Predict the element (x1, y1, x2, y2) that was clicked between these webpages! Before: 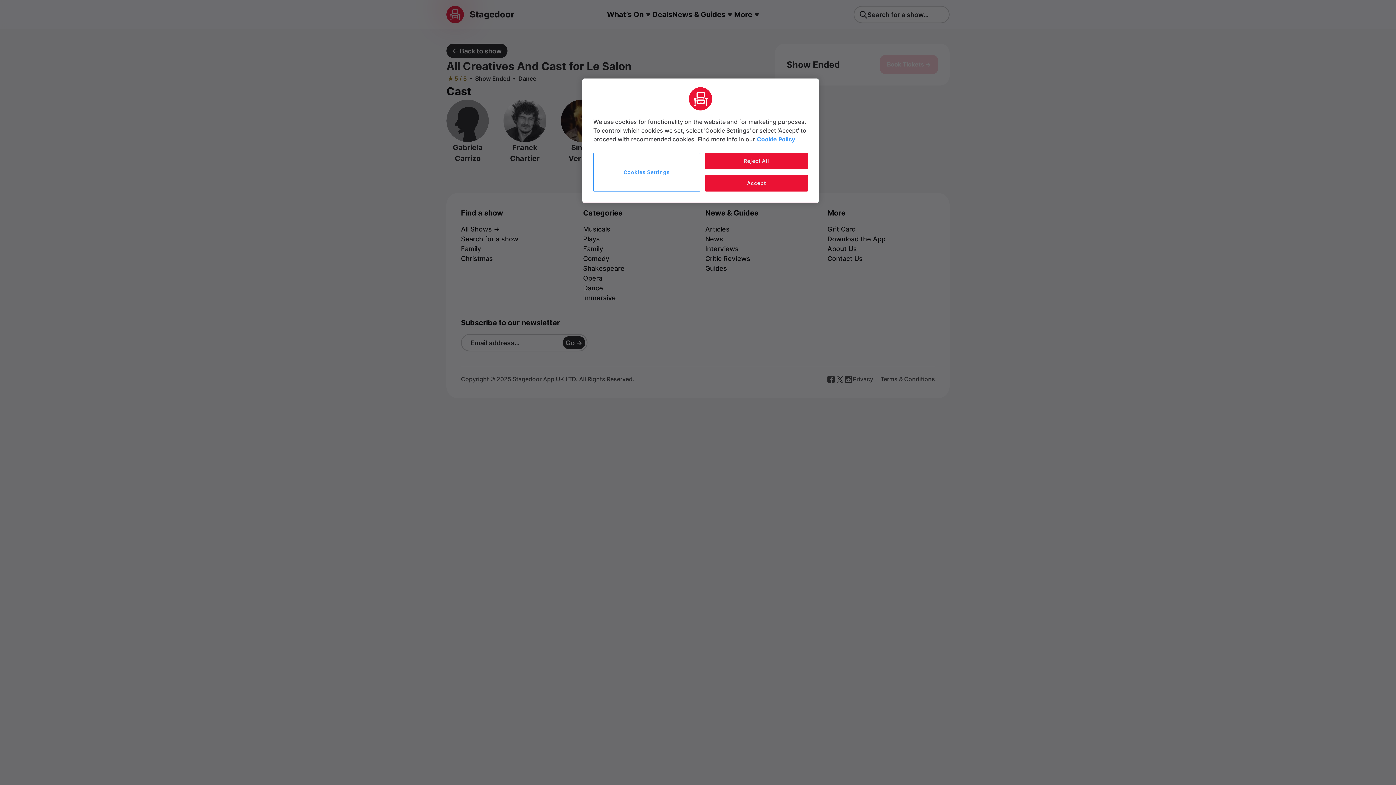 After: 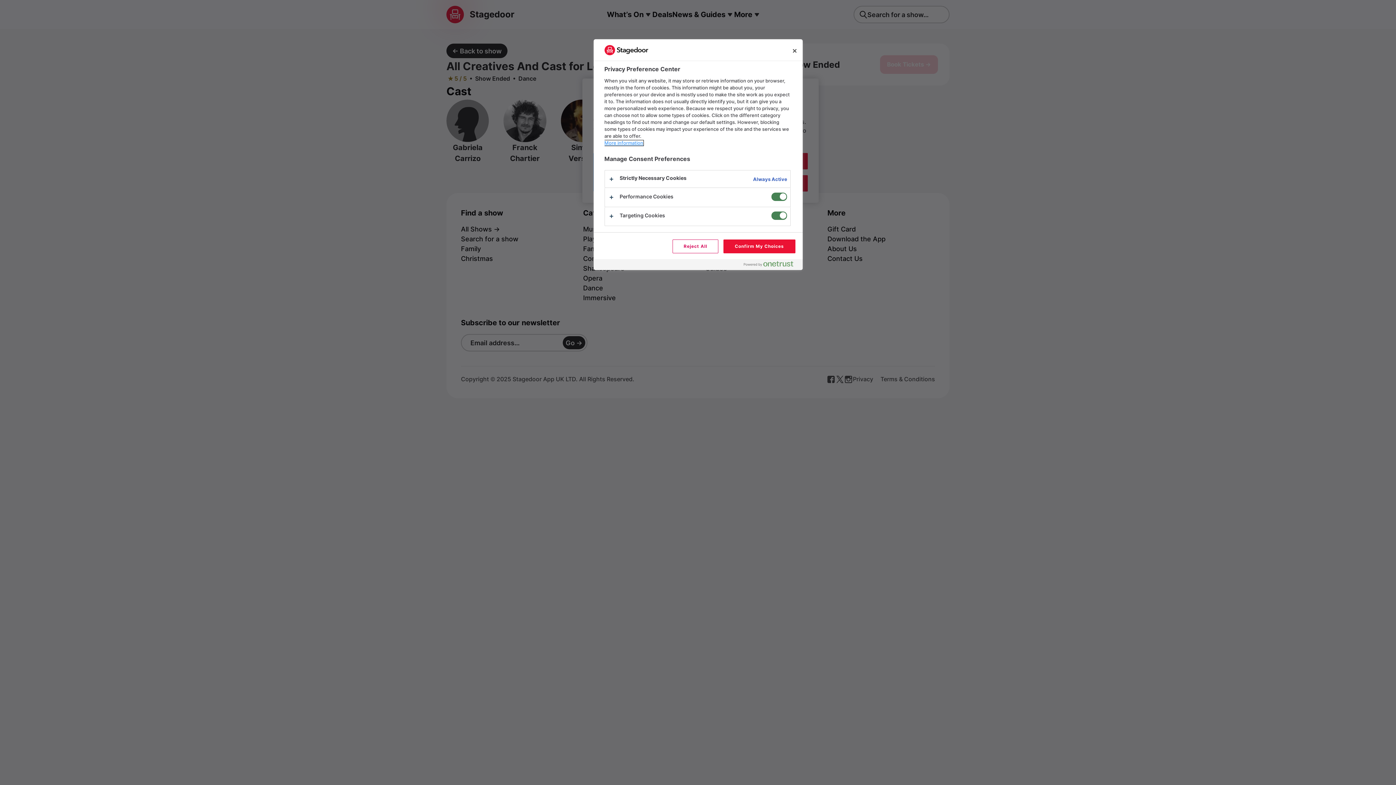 Action: label: Cookies Settings bbox: (593, 153, 700, 191)